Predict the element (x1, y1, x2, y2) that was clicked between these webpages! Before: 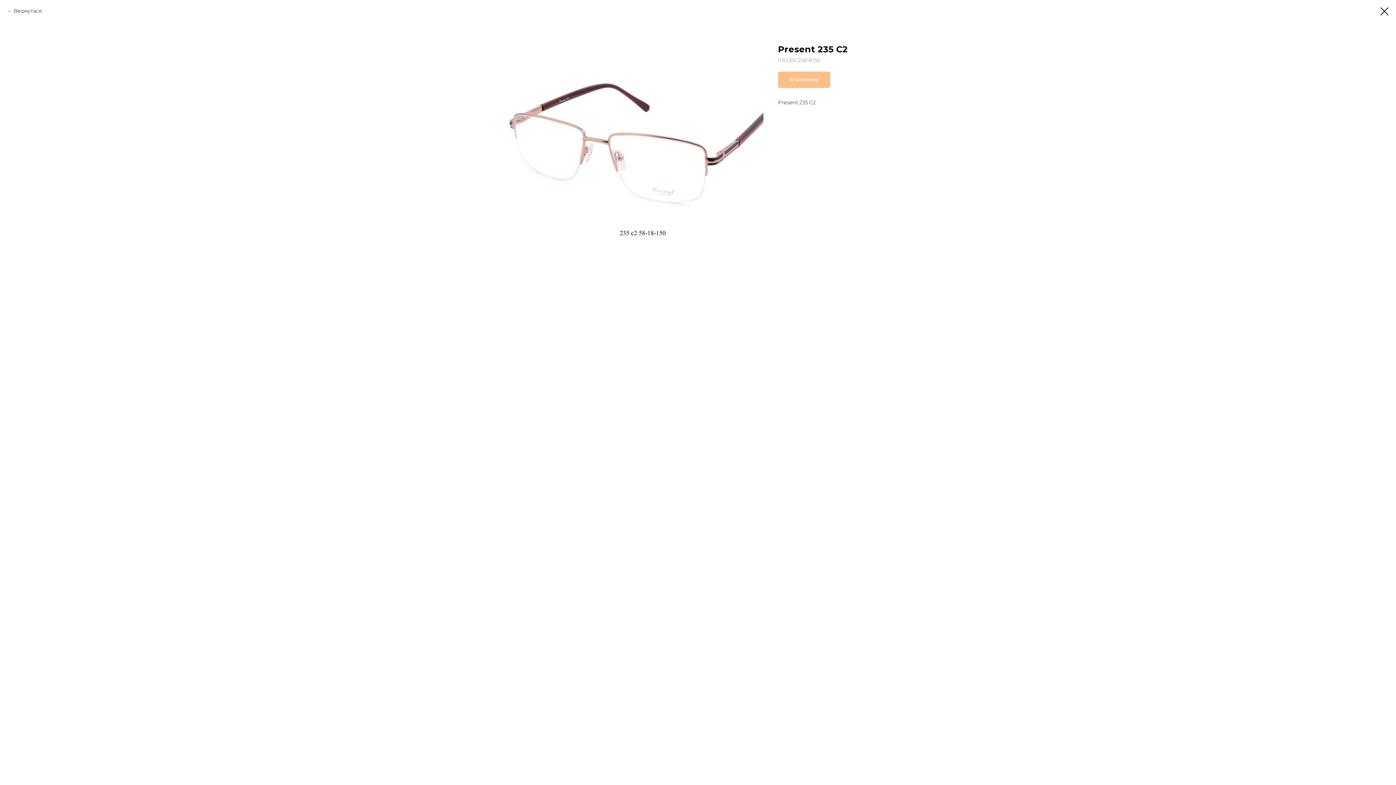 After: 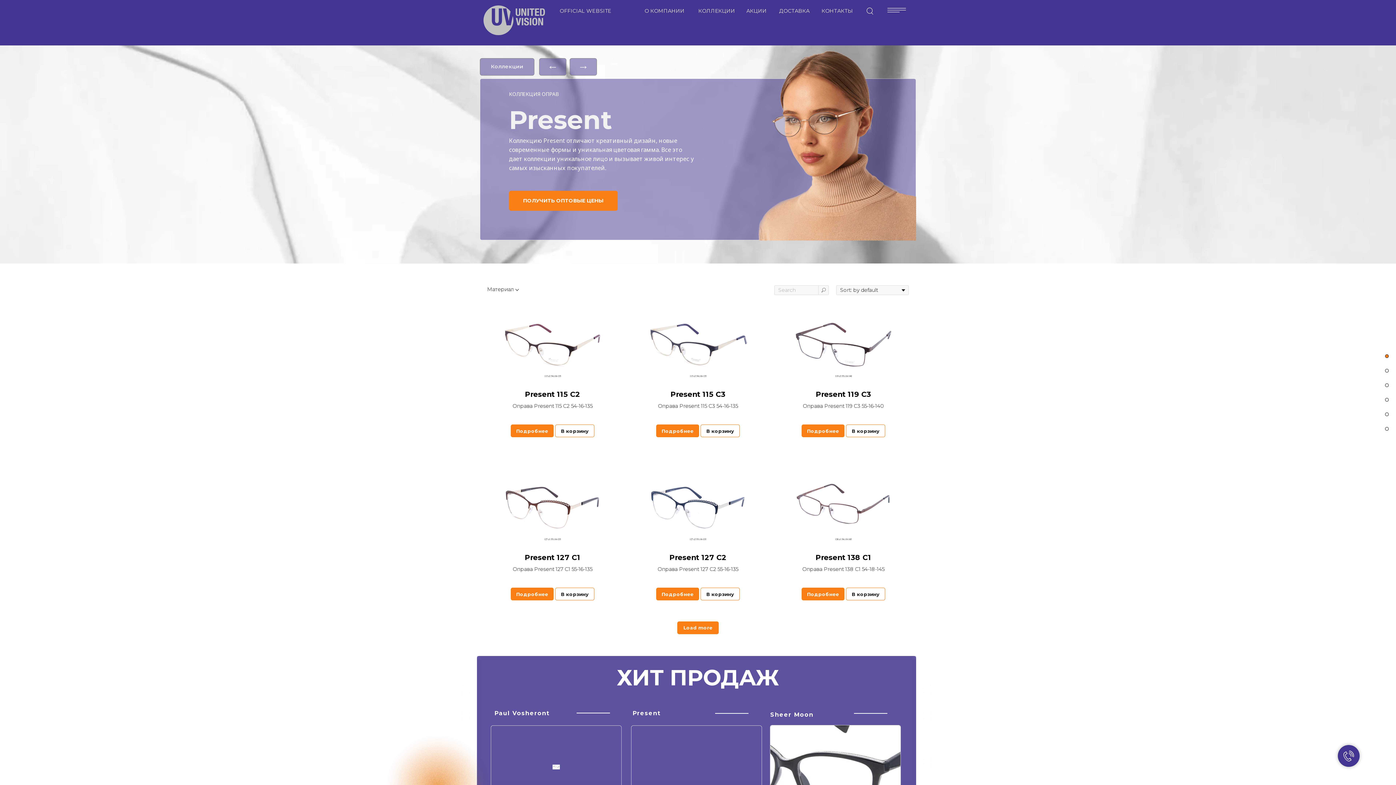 Action: bbox: (1380, 7, 1389, 15)